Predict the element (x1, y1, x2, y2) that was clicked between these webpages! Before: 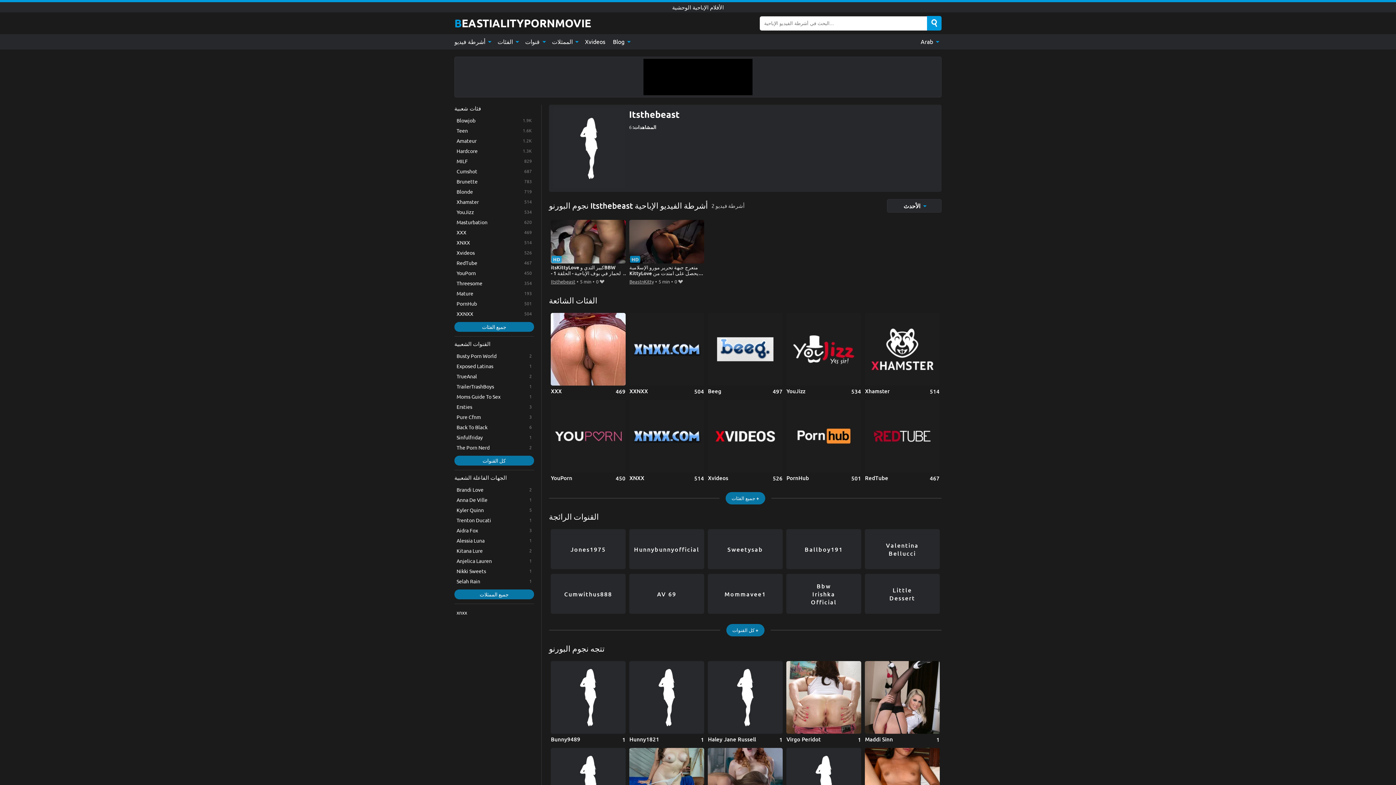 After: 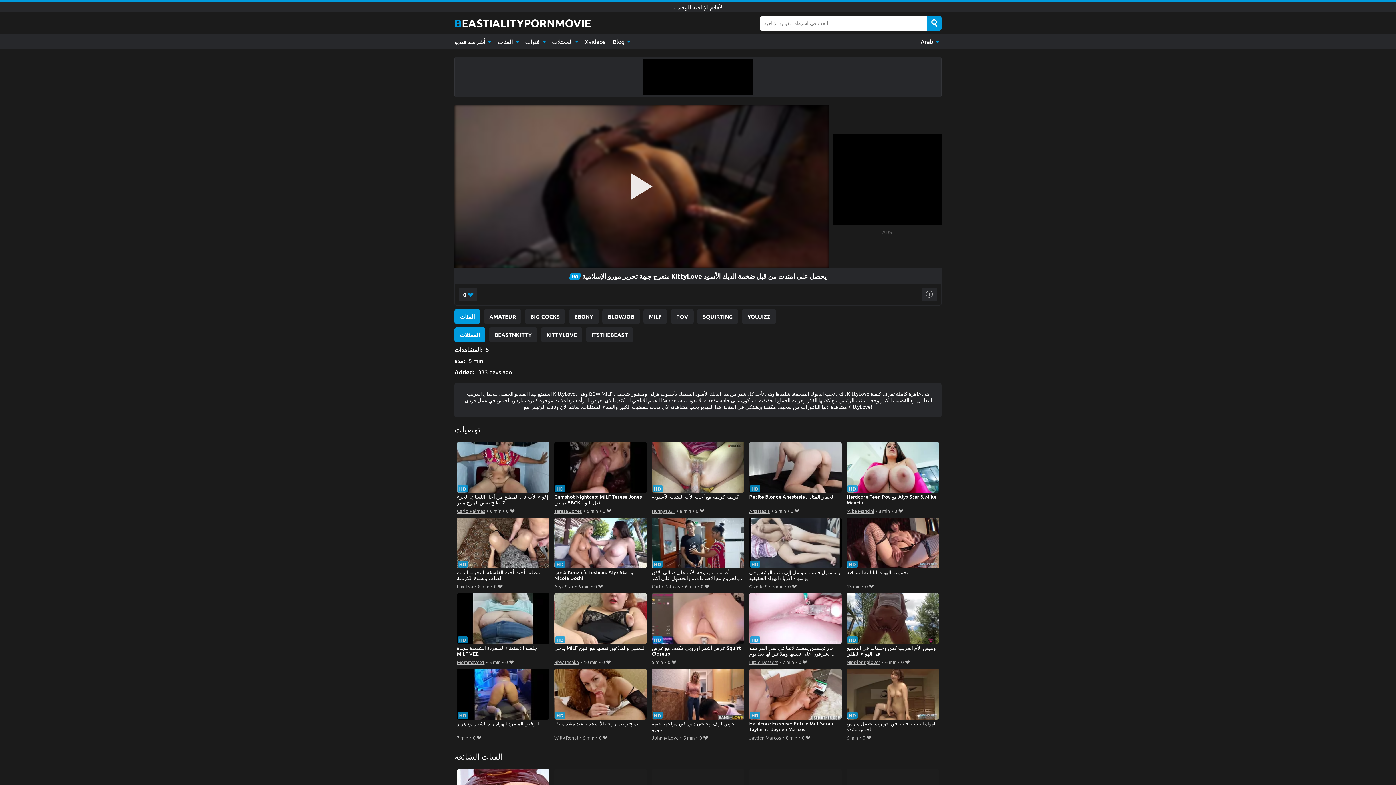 Action: bbox: (629, 219, 704, 277) label: متعرج جبهة تحرير مورو الإسلامية KittyLove يحصل على امتدت من قبل ضخمة الديك الأسود